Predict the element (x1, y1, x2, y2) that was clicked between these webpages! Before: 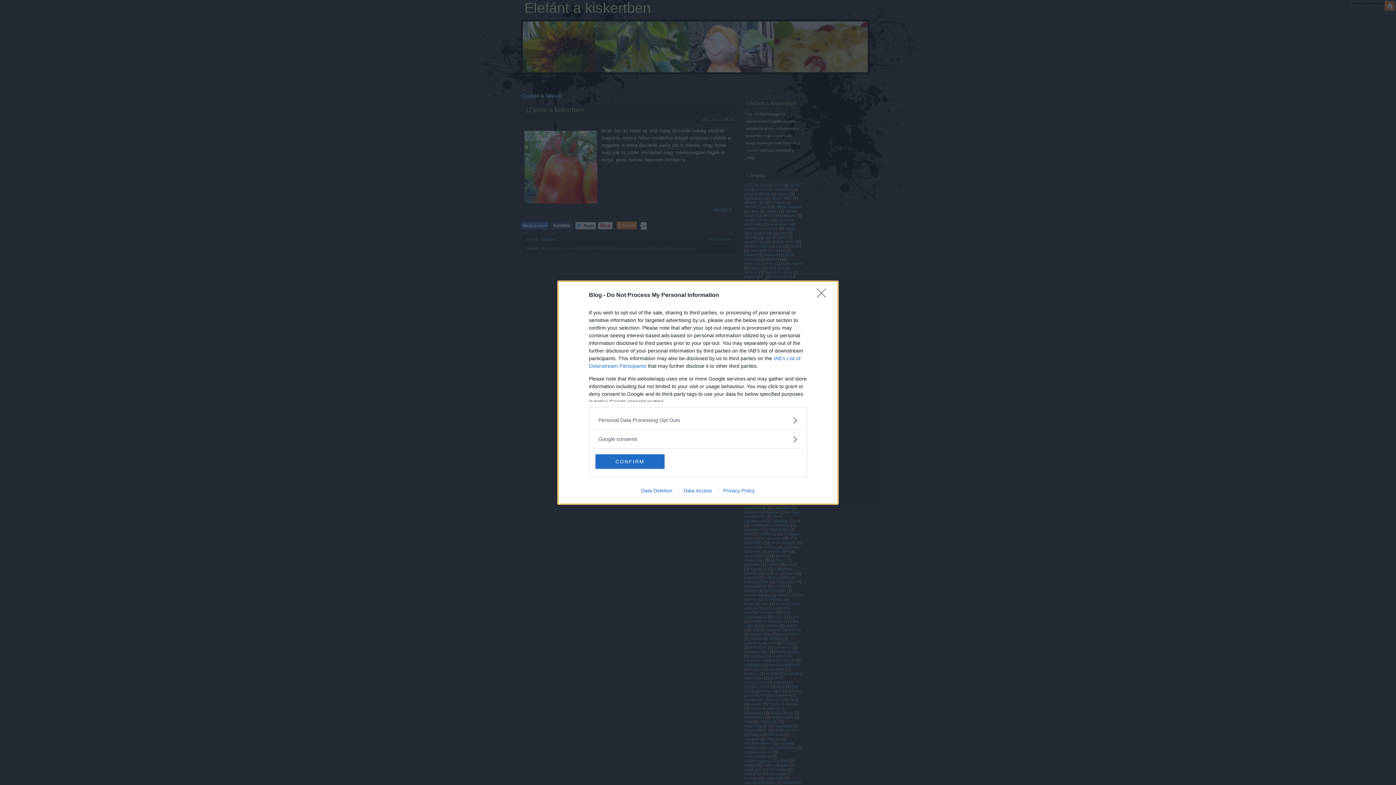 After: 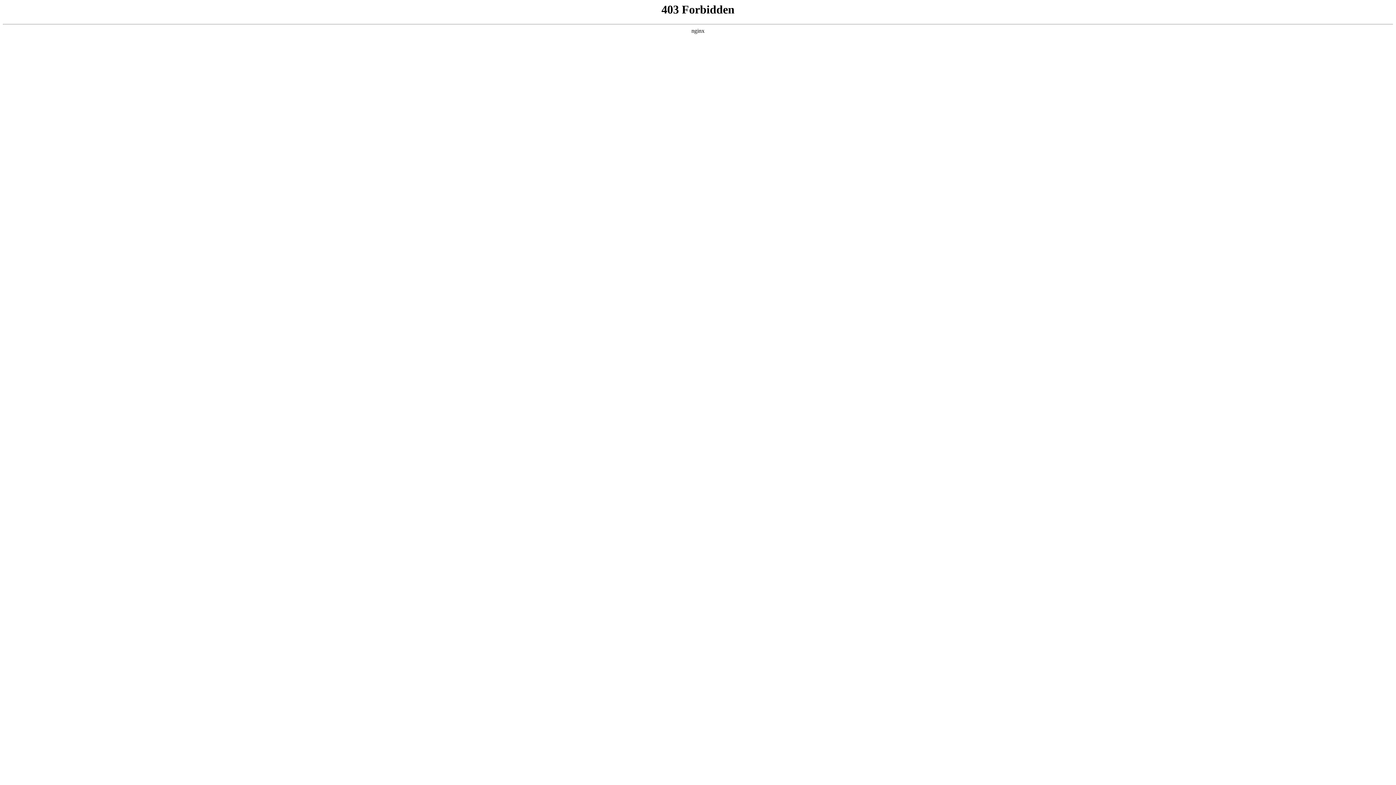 Action: bbox: (678, 487, 717, 493) label: Data Access